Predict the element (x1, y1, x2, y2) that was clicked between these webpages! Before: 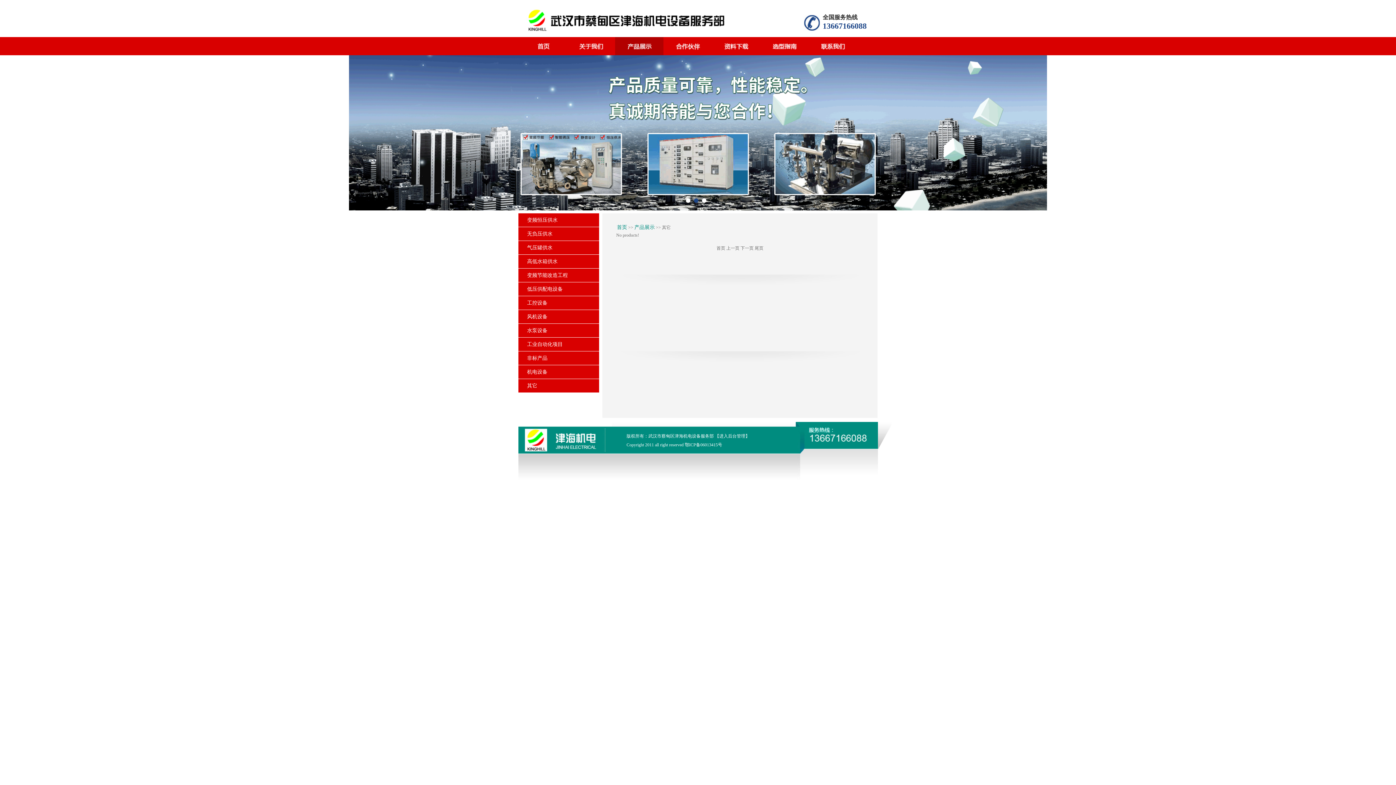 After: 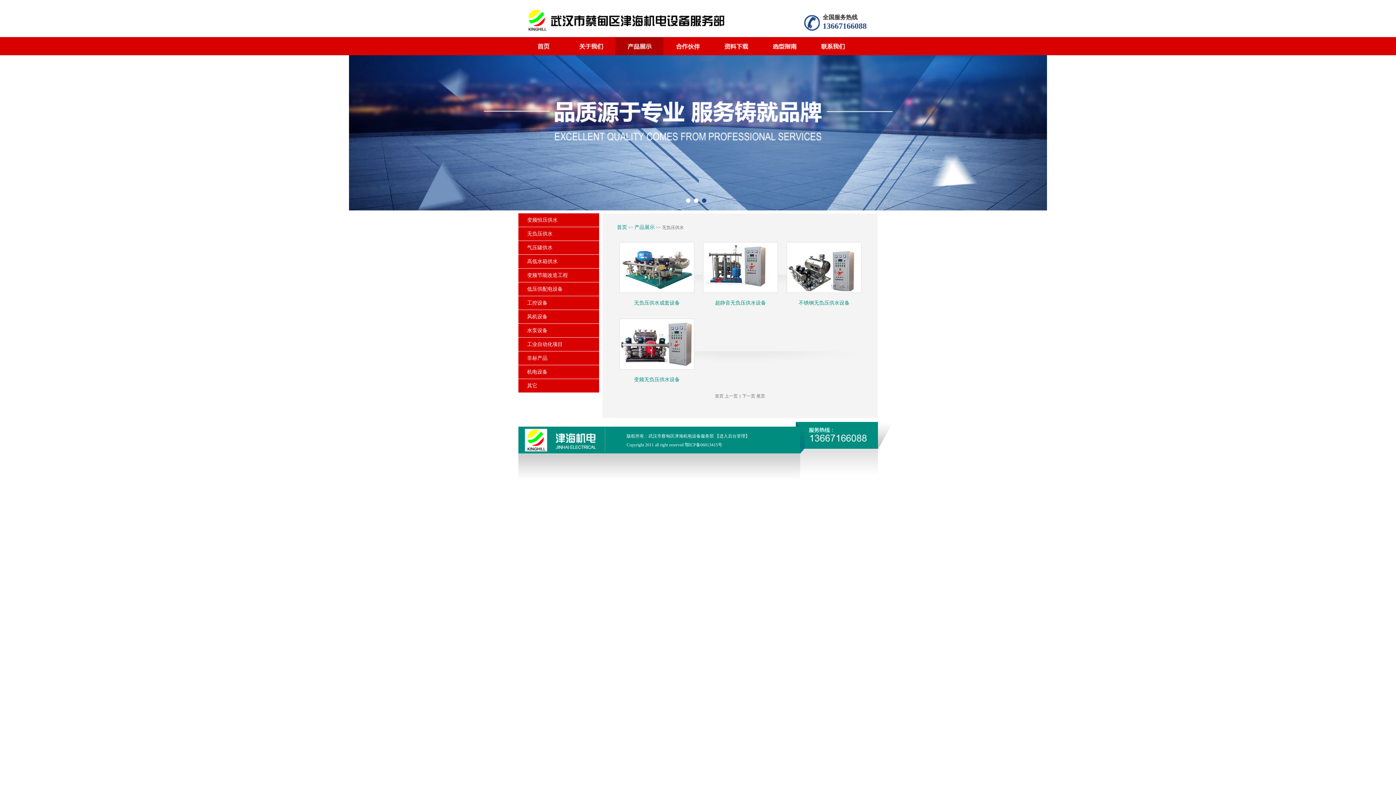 Action: bbox: (518, 227, 599, 240) label: 无负压供水